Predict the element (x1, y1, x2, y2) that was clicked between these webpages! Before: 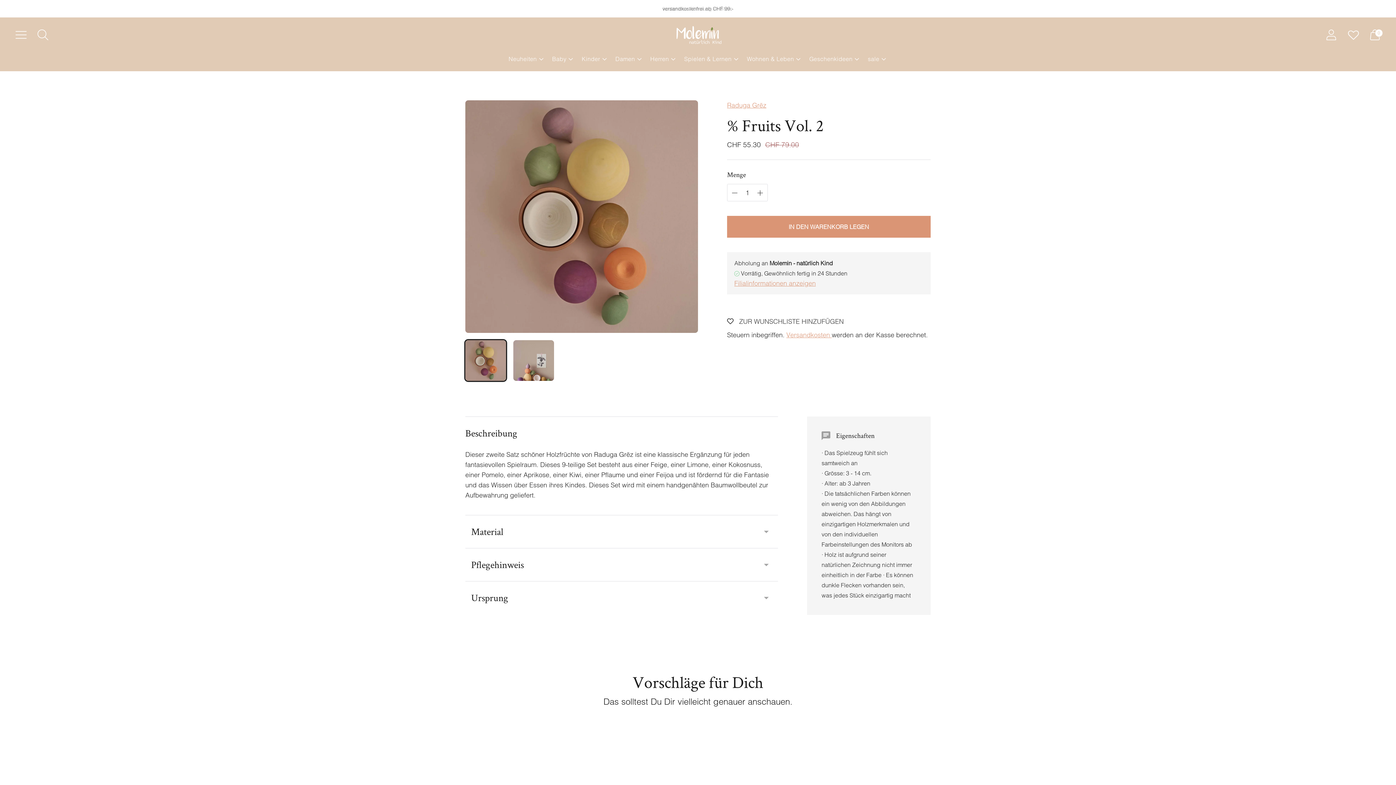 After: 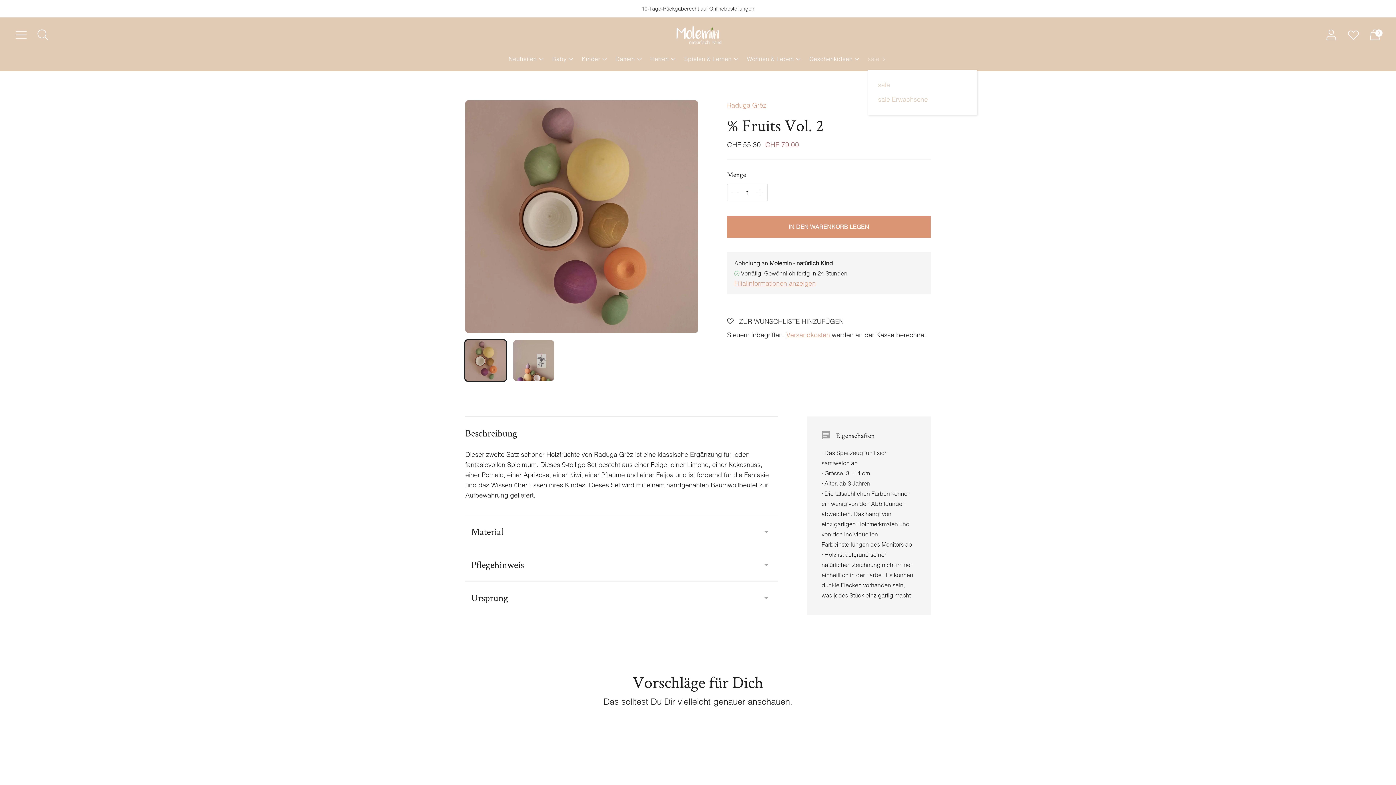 Action: bbox: (868, 50, 887, 66) label: sale